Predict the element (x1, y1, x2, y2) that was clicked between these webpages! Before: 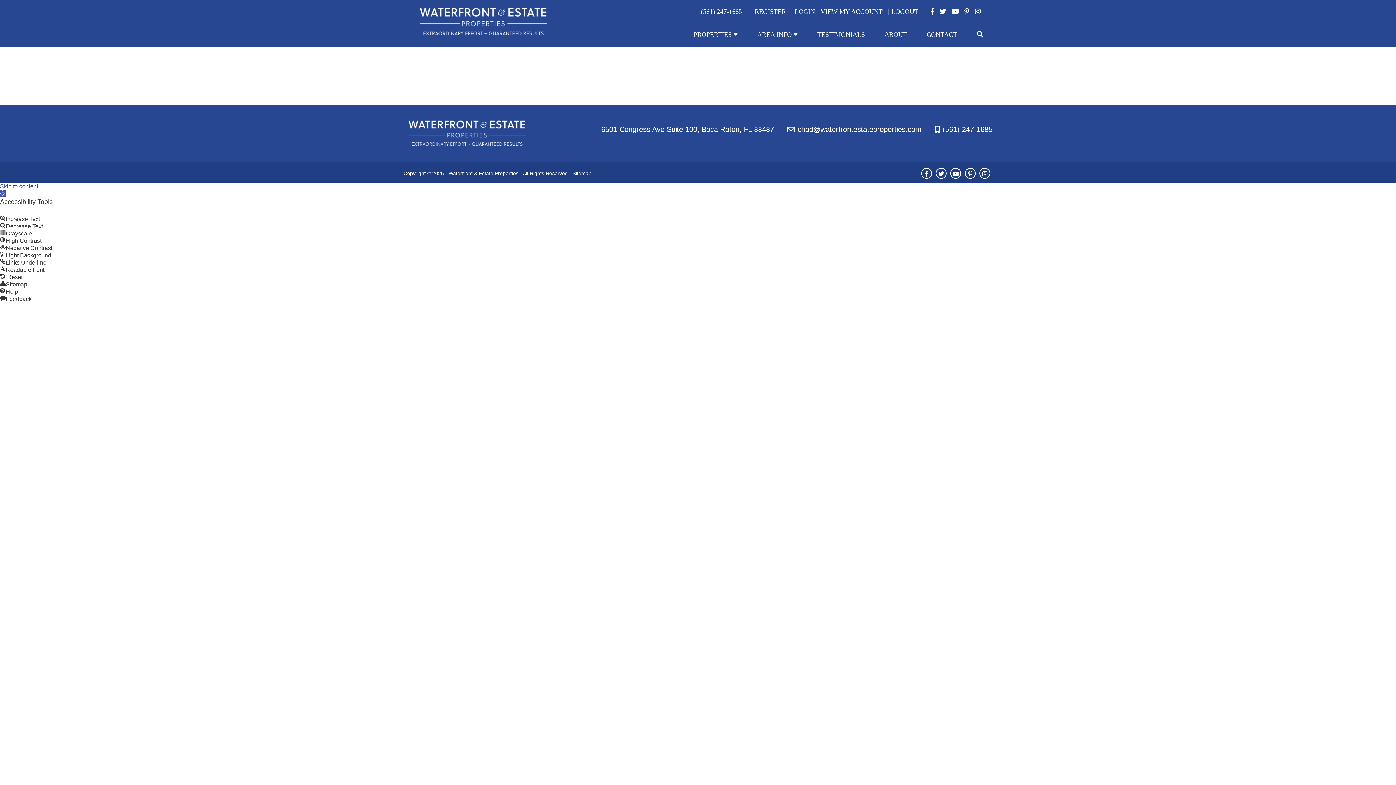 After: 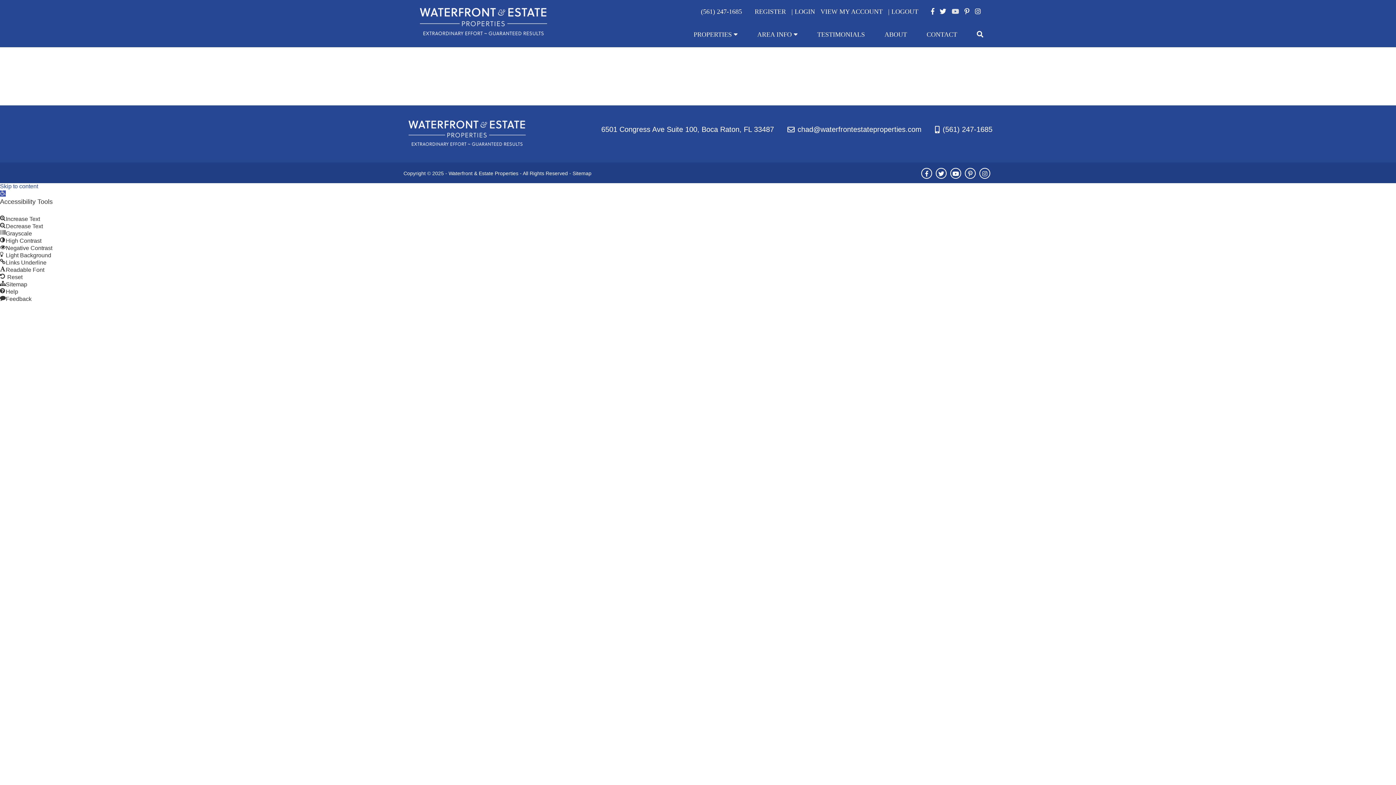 Action: bbox: (952, 7, 959, 16)